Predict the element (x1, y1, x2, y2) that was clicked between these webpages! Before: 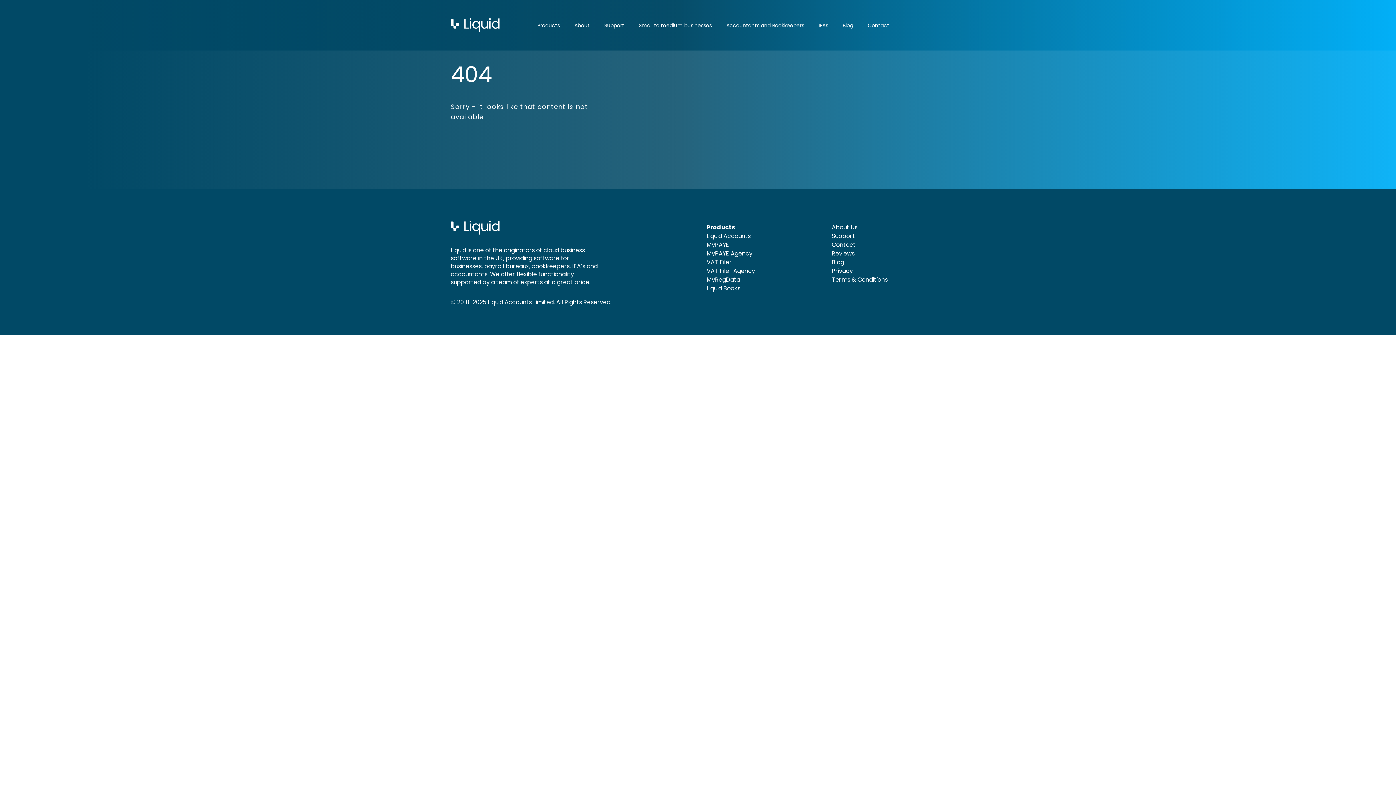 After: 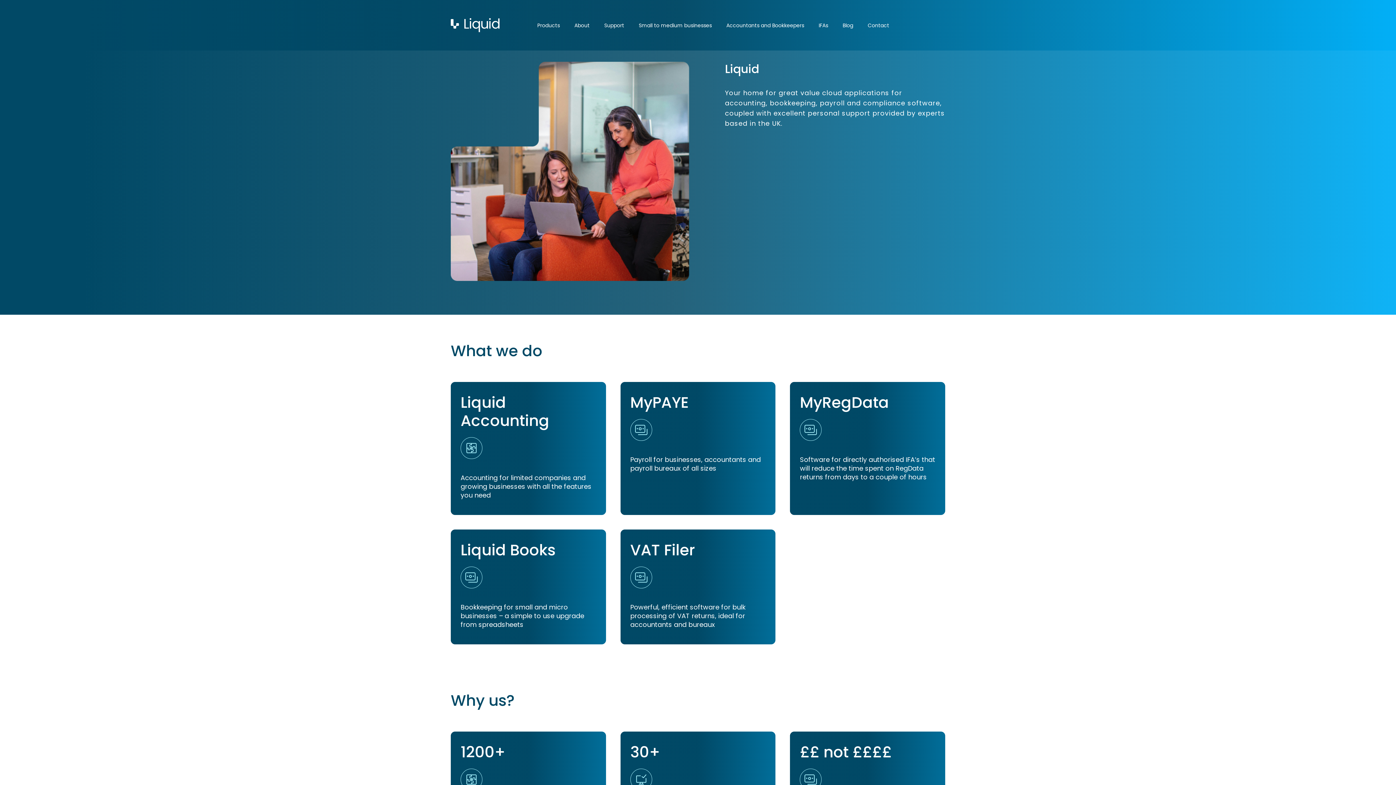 Action: bbox: (450, 18, 499, 32)